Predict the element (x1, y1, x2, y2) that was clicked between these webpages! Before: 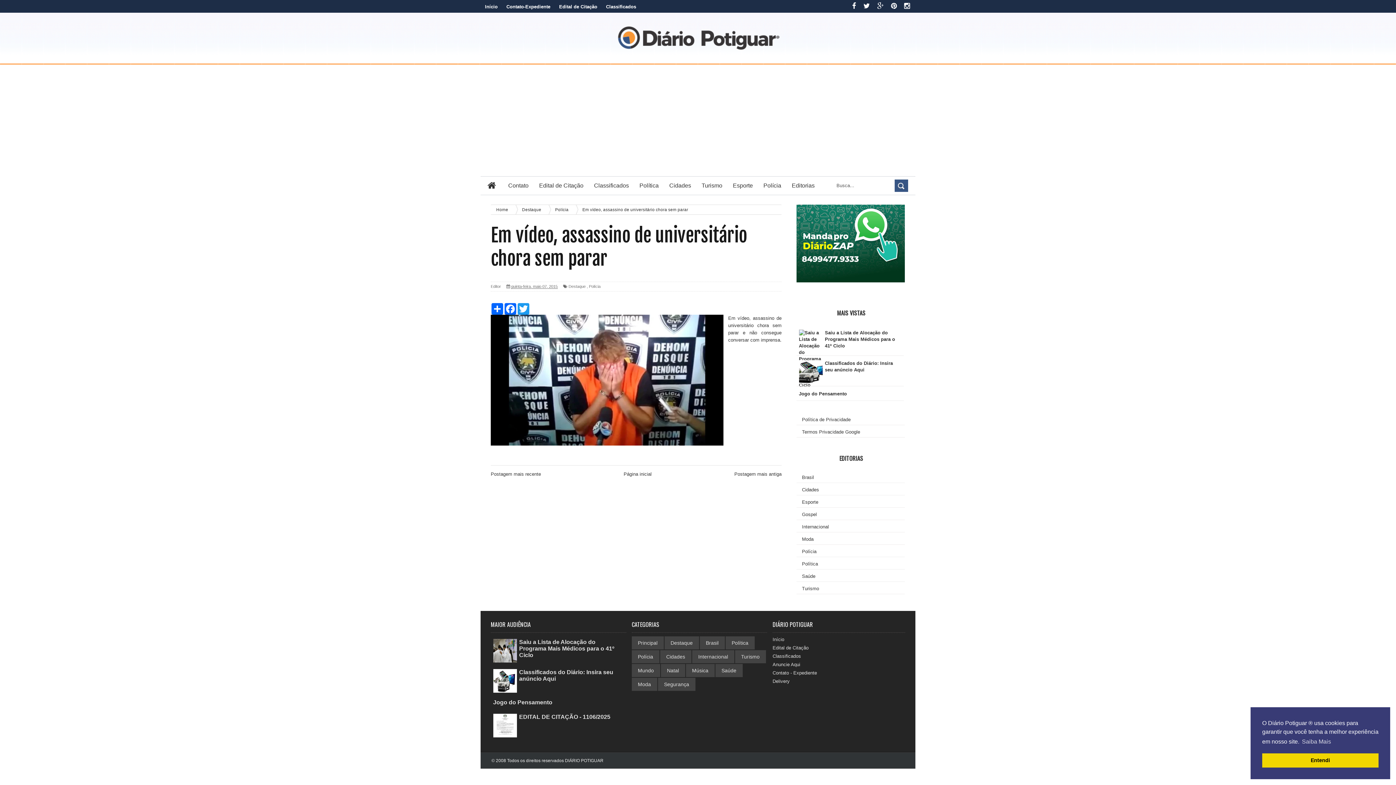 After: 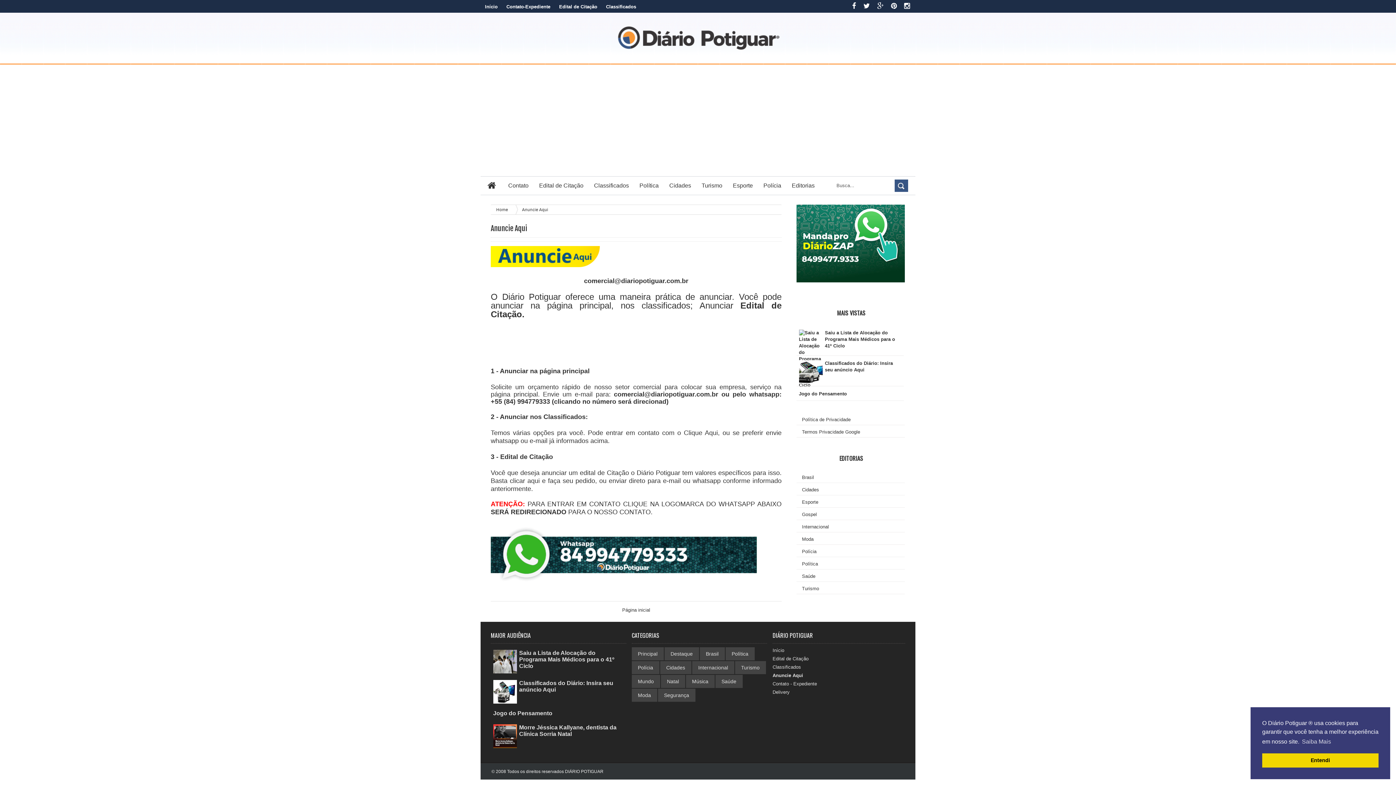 Action: label: Anuncie Aqui bbox: (772, 662, 800, 667)